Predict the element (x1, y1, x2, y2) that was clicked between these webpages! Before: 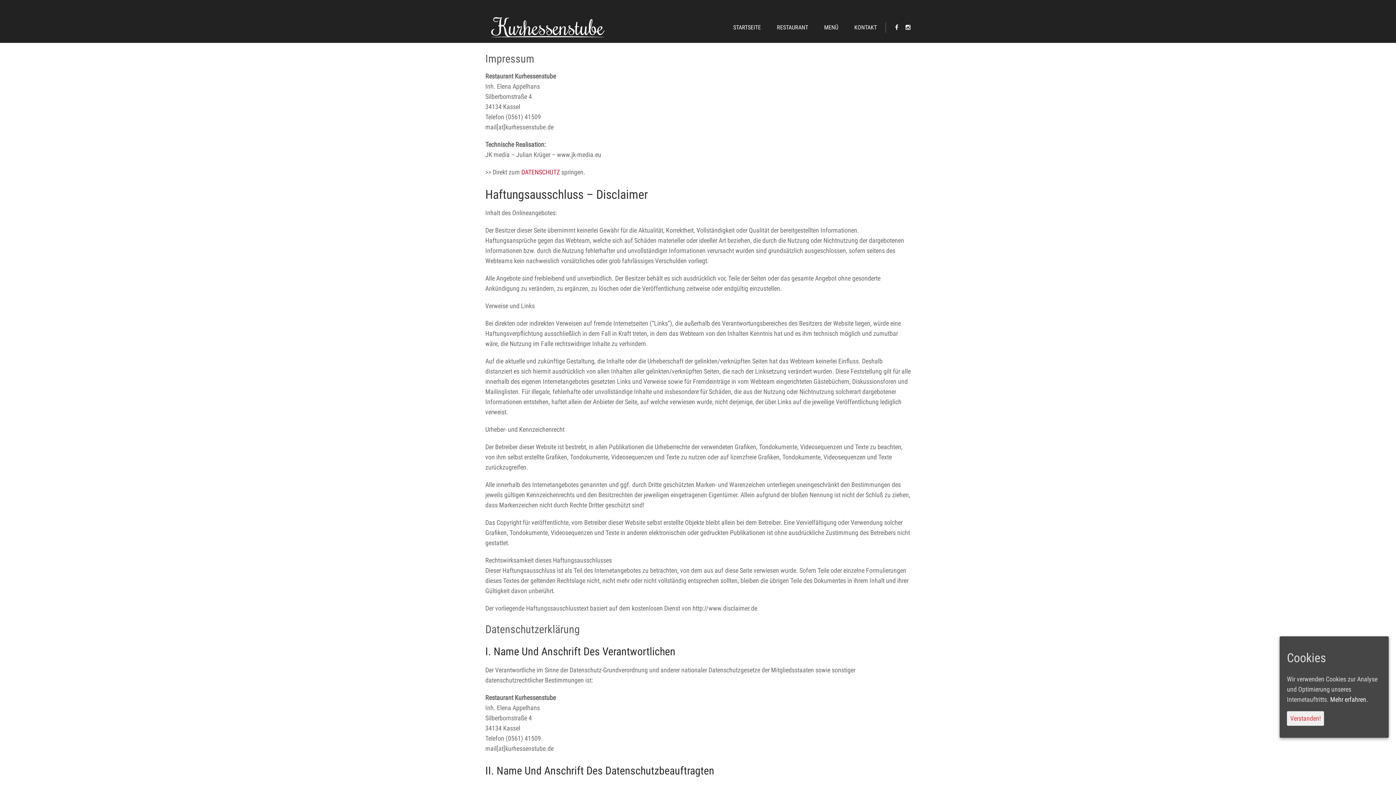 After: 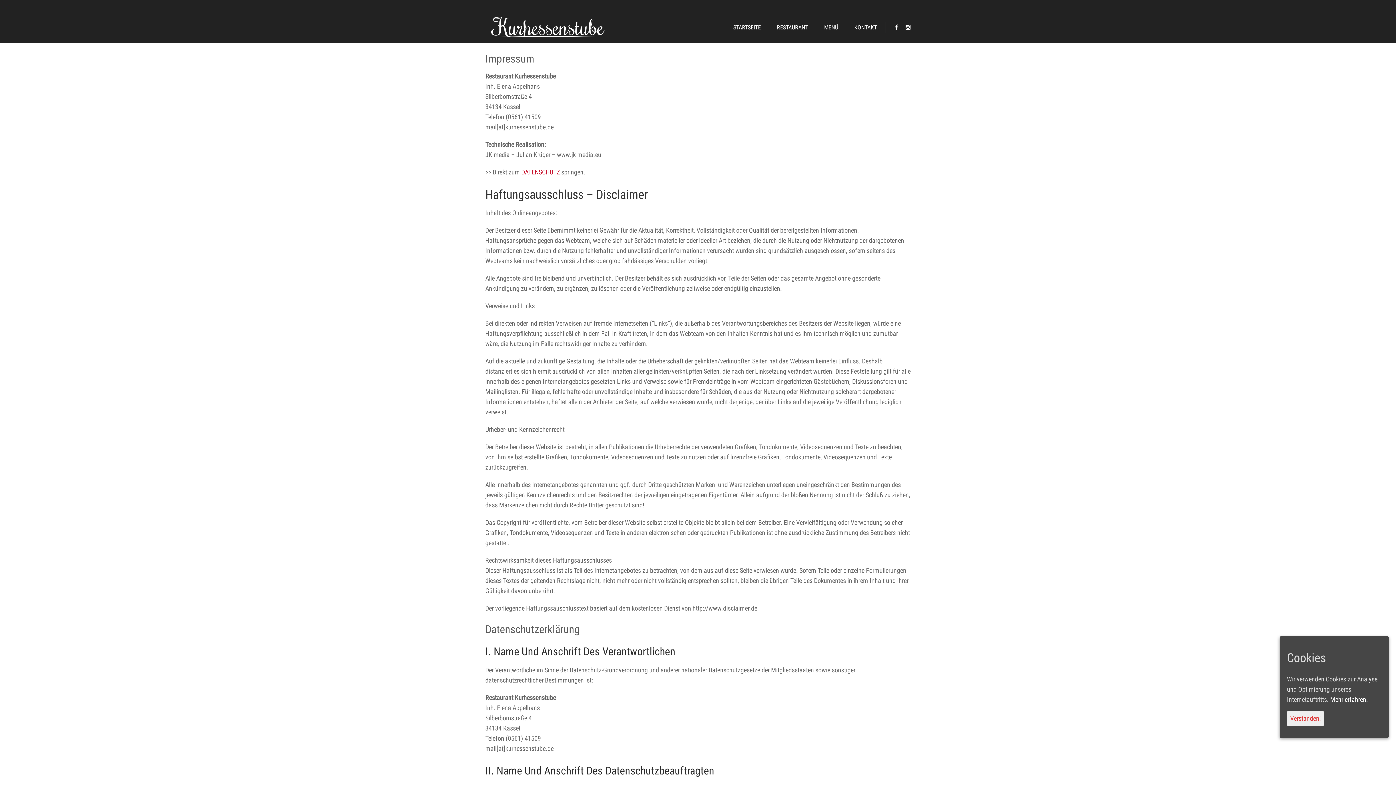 Action: bbox: (895, 24, 898, 31)